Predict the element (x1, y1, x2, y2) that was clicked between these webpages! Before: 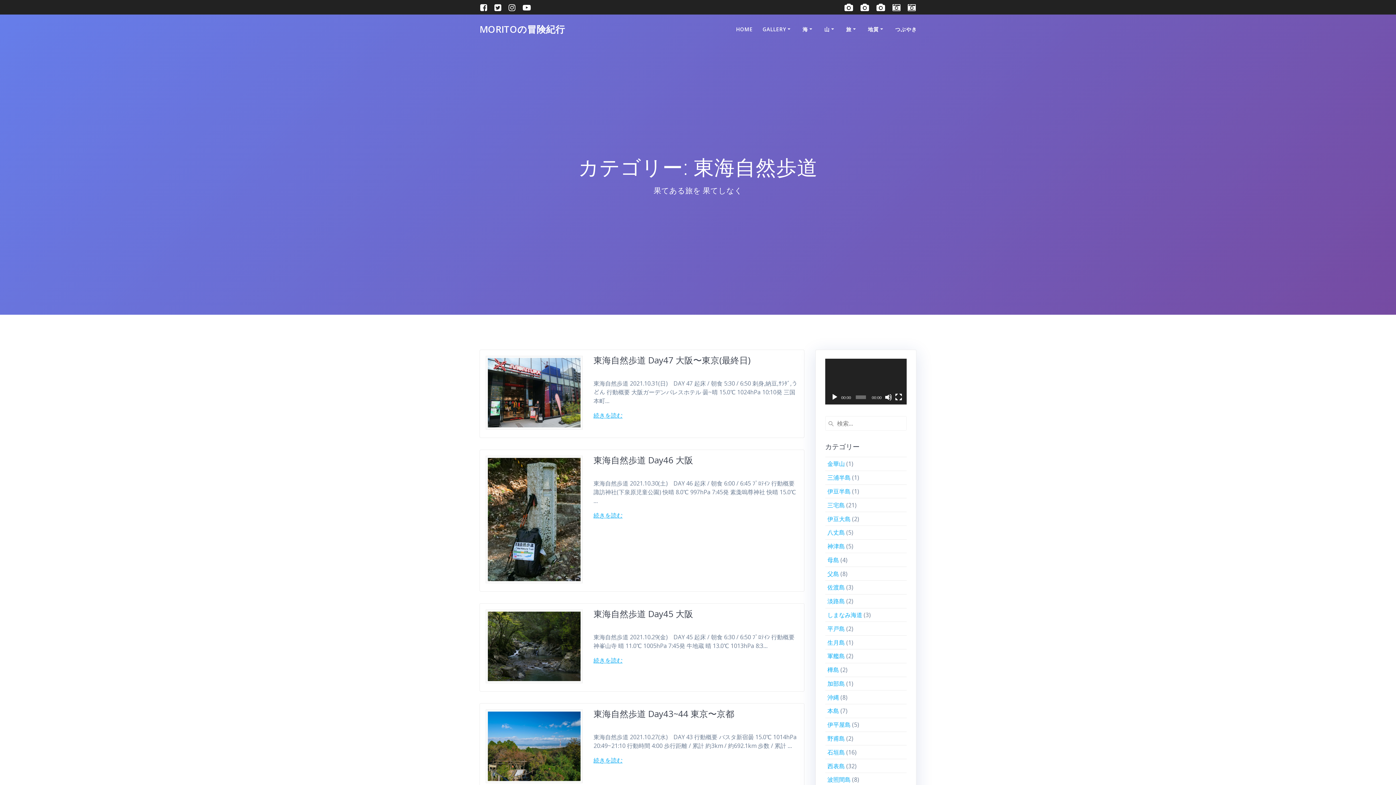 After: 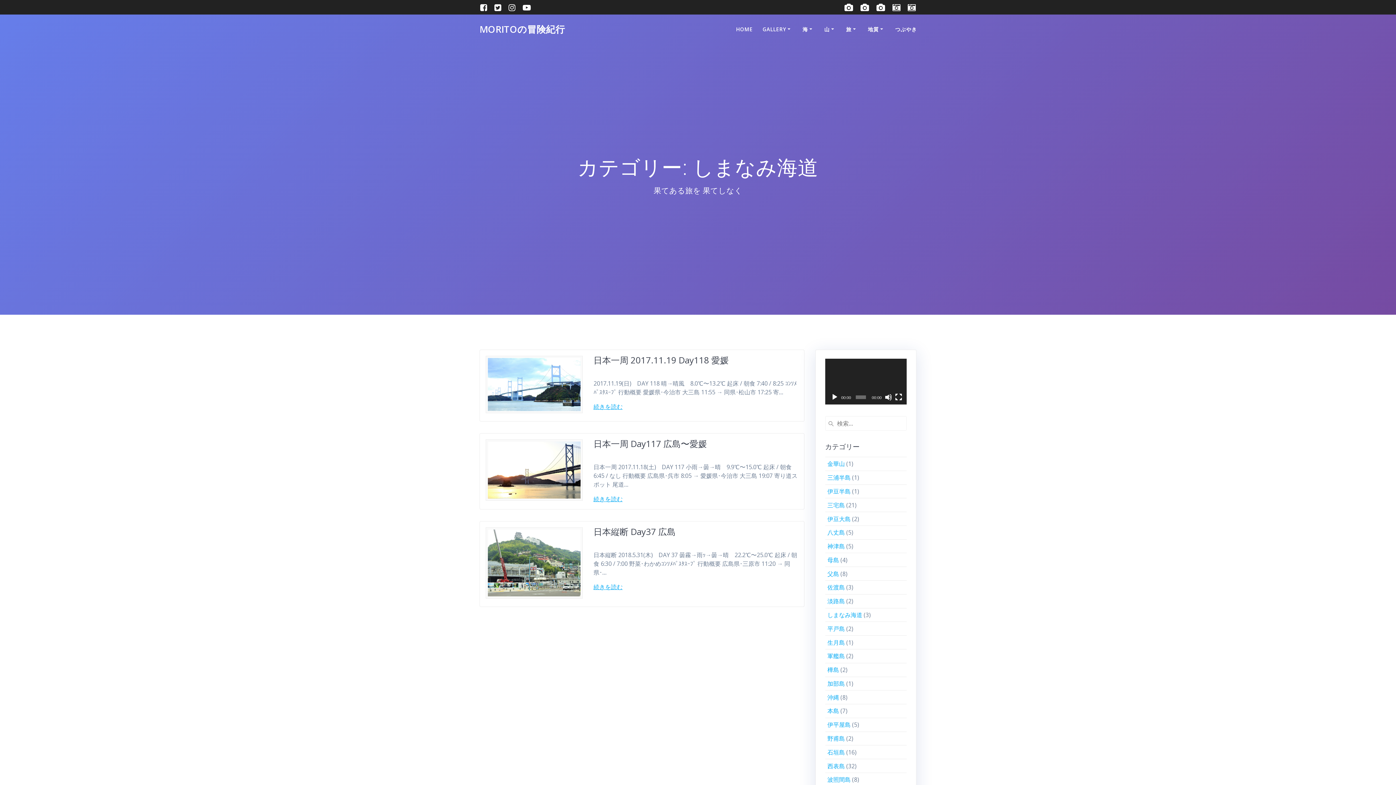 Action: label: しまなみ海道 bbox: (827, 611, 862, 619)